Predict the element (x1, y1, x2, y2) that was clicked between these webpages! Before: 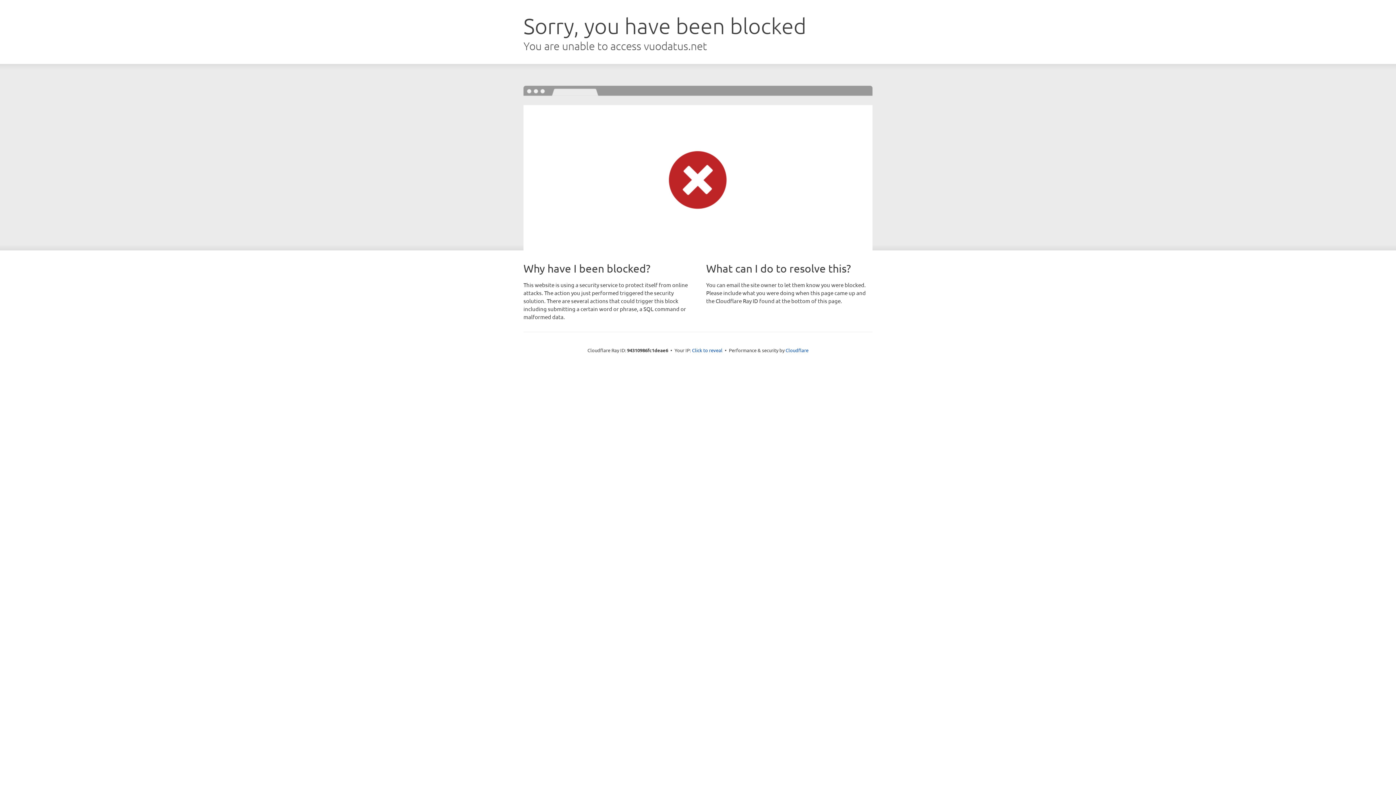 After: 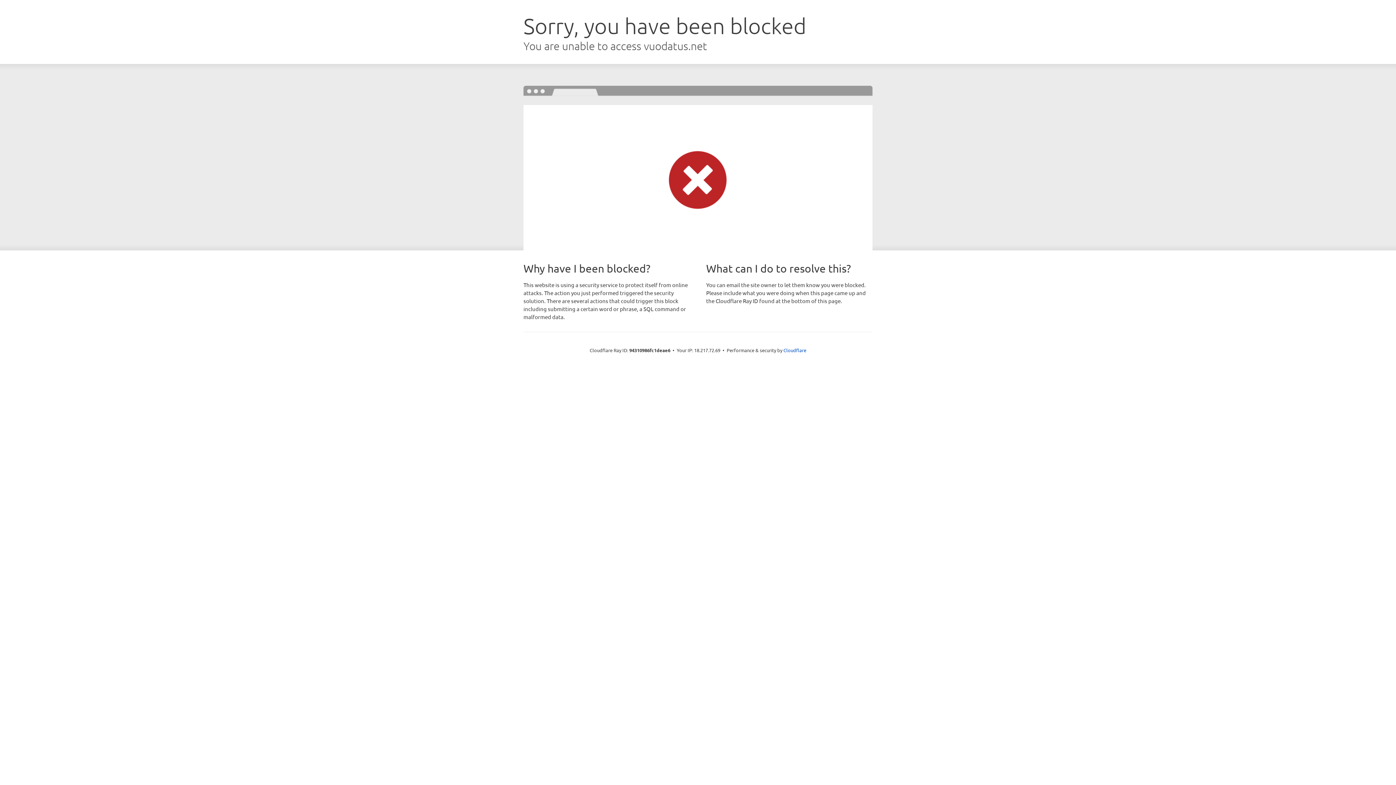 Action: label: Click to reveal bbox: (692, 346, 722, 353)